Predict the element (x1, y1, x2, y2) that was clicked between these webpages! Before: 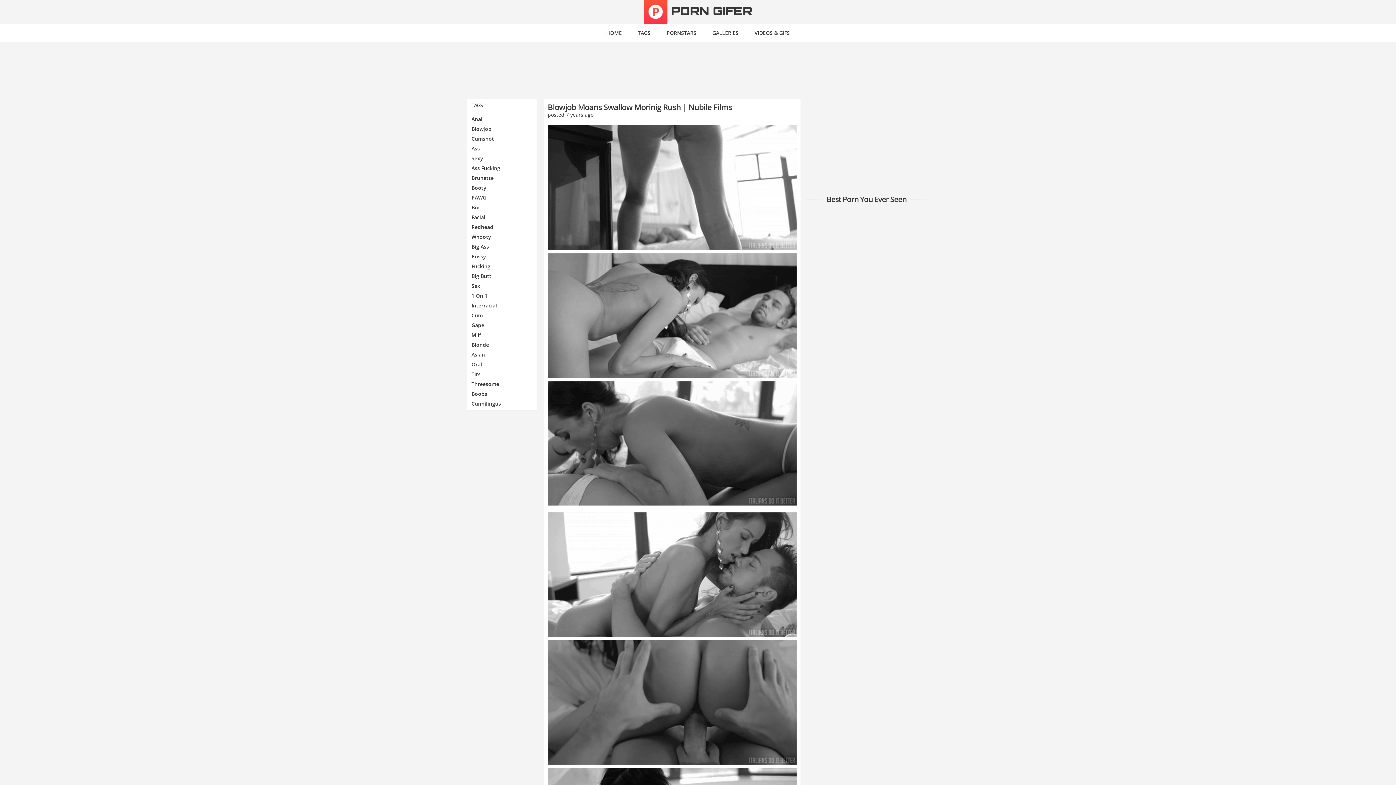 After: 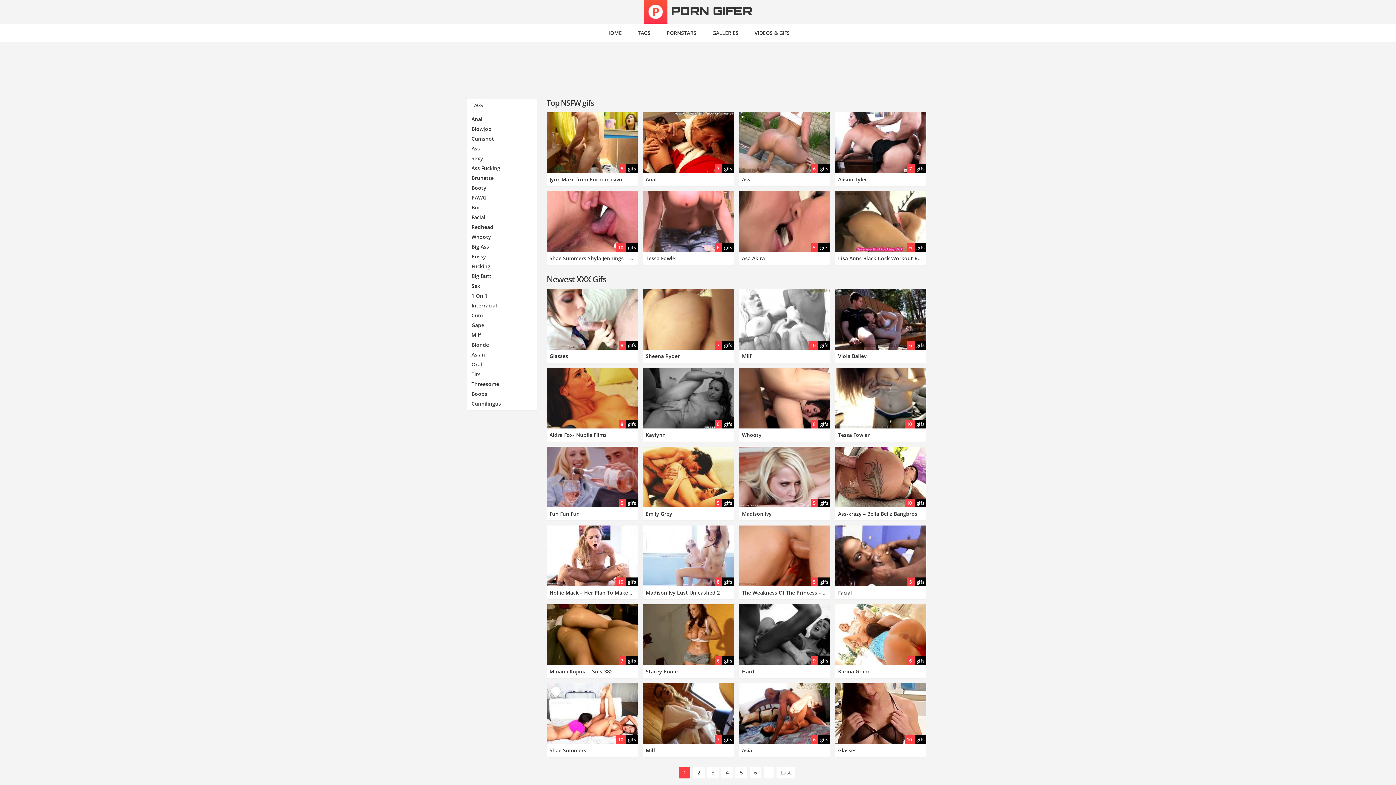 Action: bbox: (644, 3, 752, 18) label:  PORN GIFER